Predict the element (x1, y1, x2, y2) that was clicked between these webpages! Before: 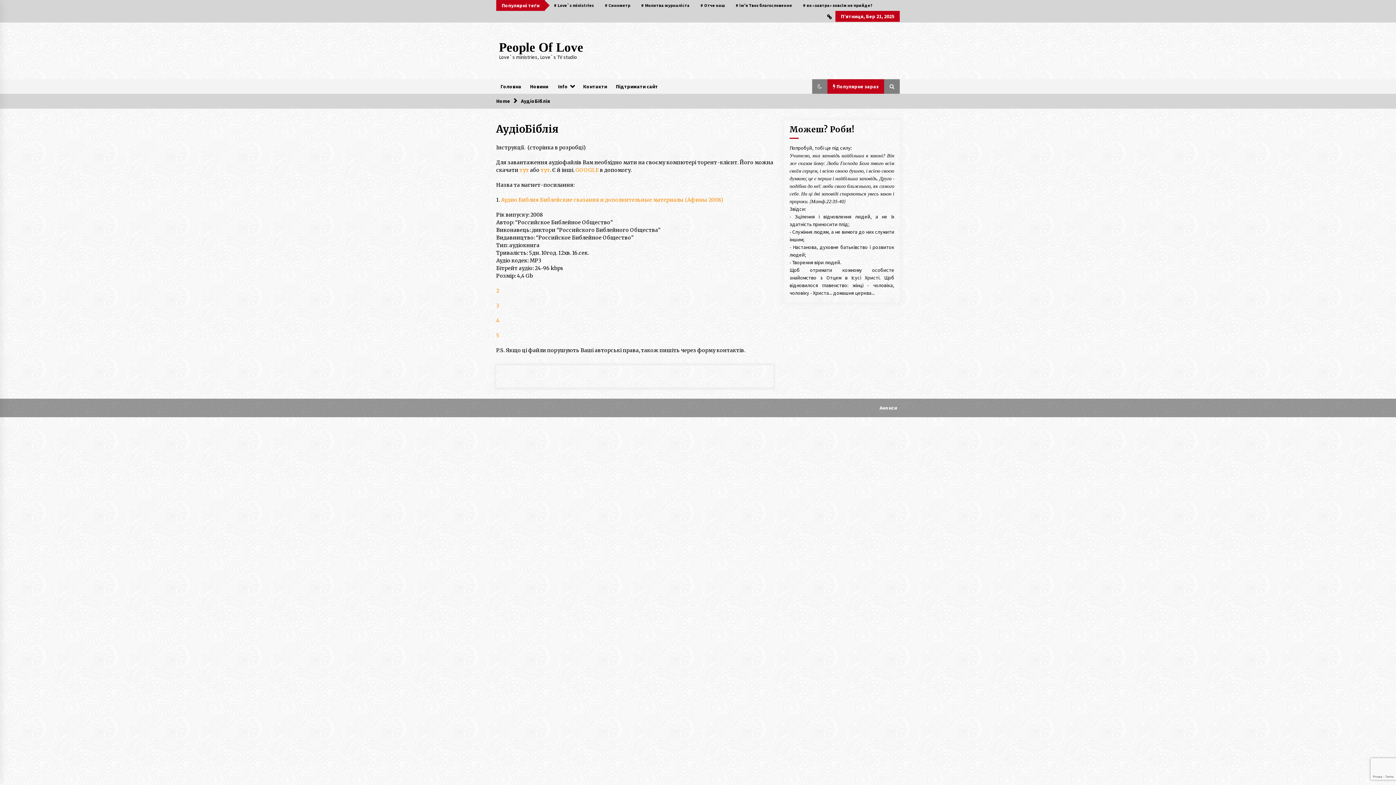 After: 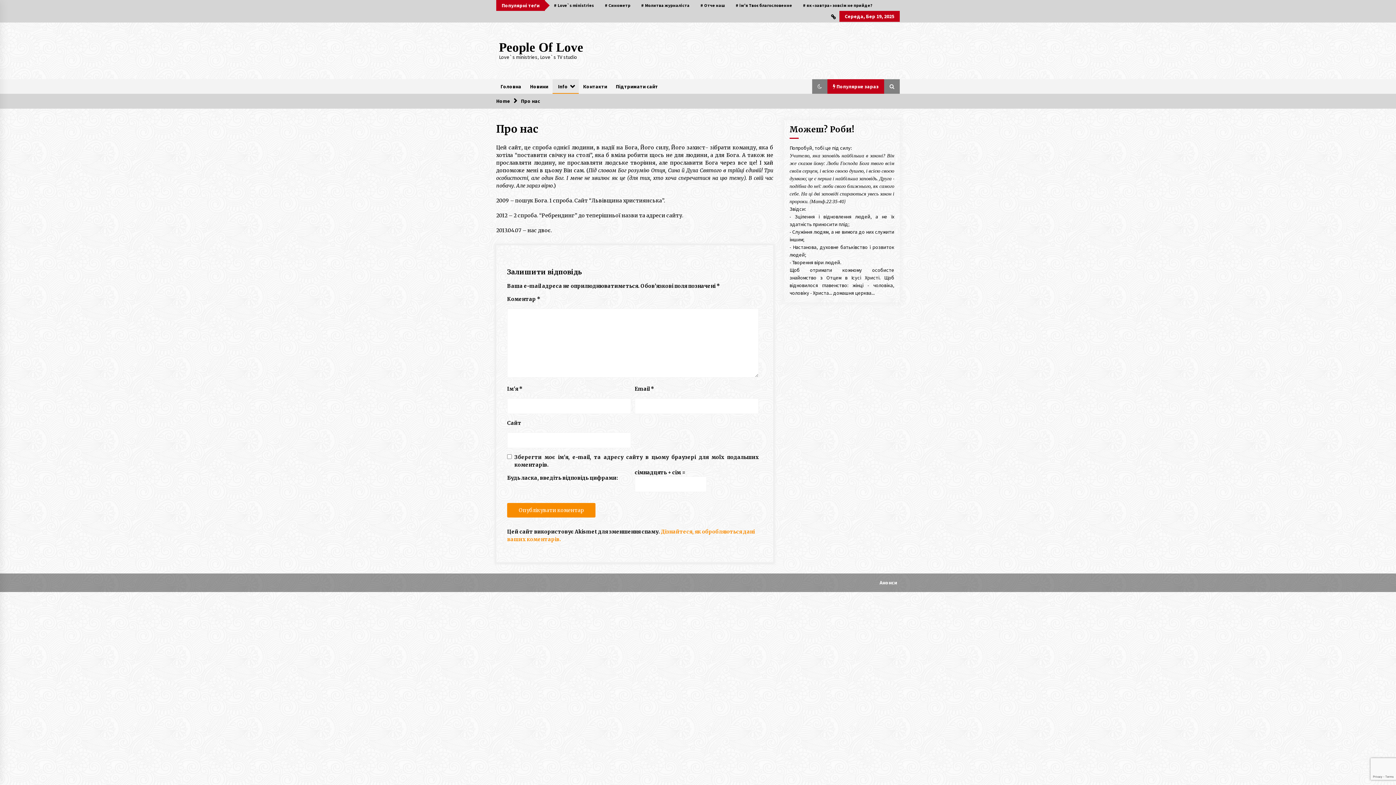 Action: bbox: (552, 79, 578, 93) label: Info